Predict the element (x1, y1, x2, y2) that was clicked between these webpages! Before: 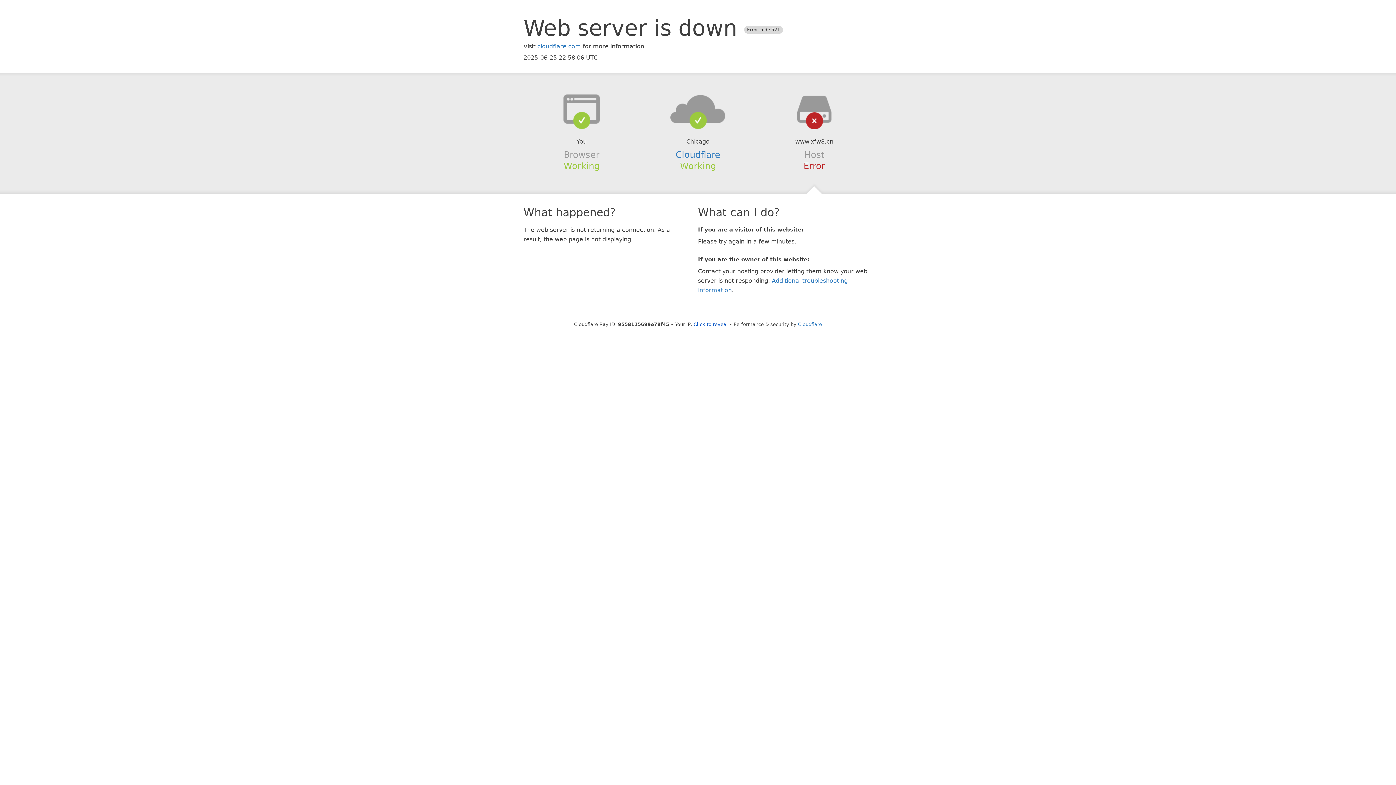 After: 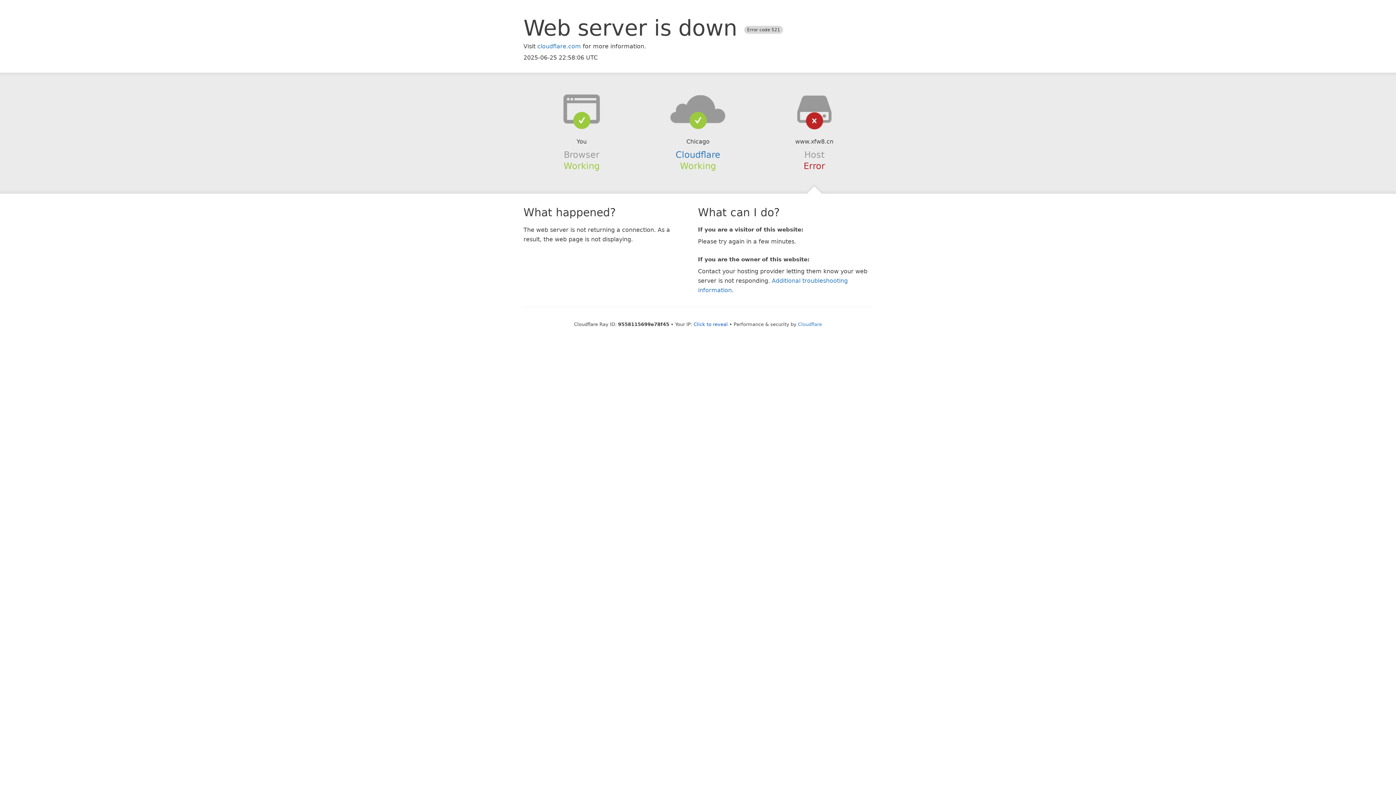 Action: bbox: (639, 94, 756, 123)